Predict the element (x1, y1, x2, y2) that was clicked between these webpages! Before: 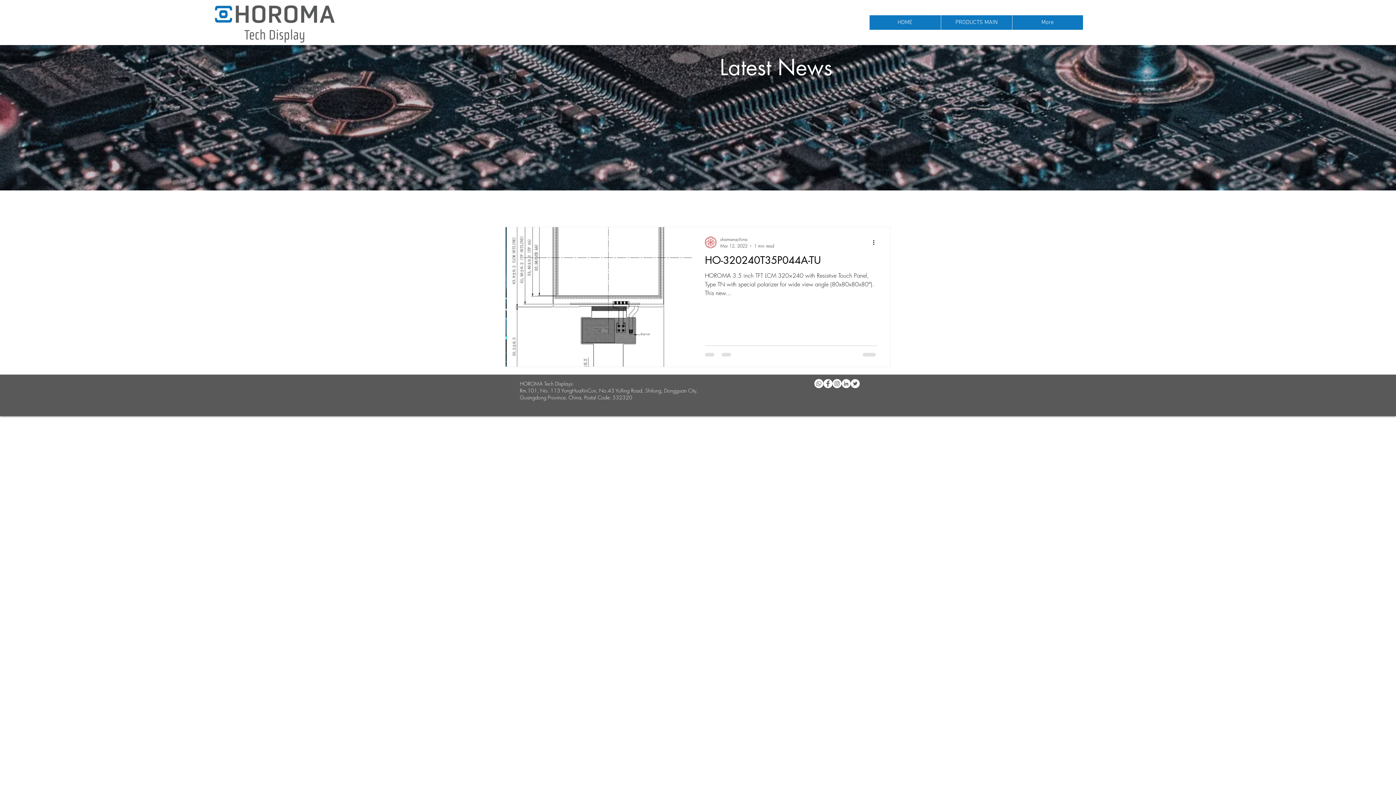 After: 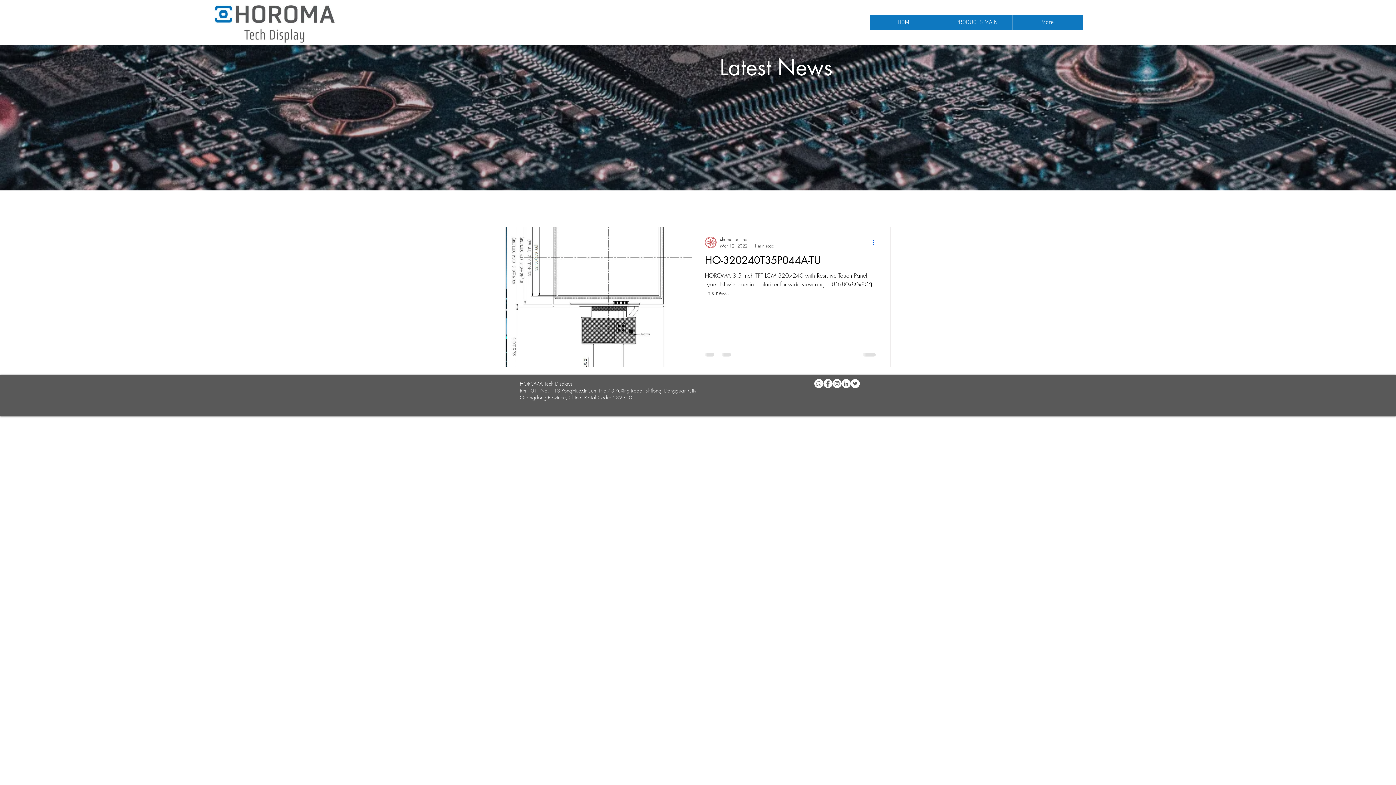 Action: label: More actions bbox: (872, 238, 880, 246)